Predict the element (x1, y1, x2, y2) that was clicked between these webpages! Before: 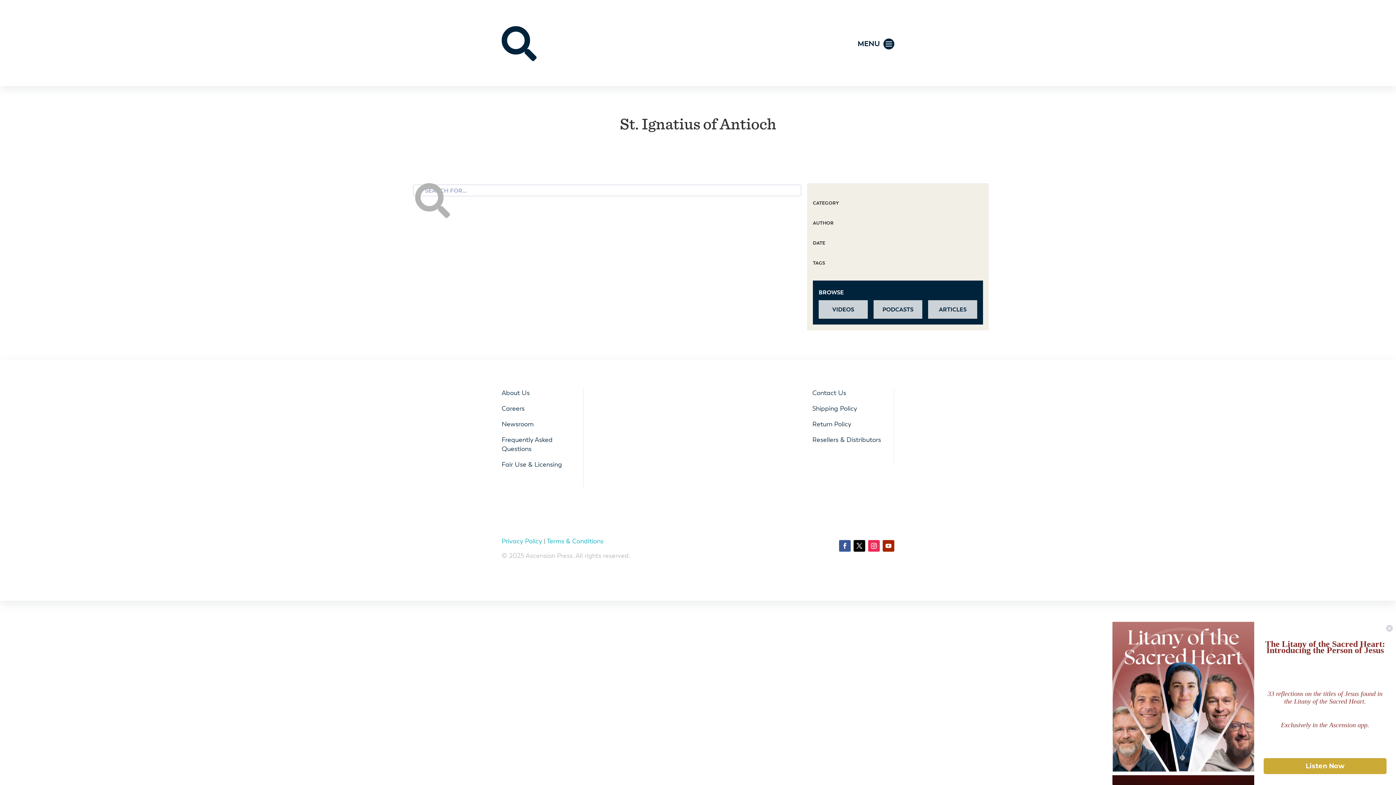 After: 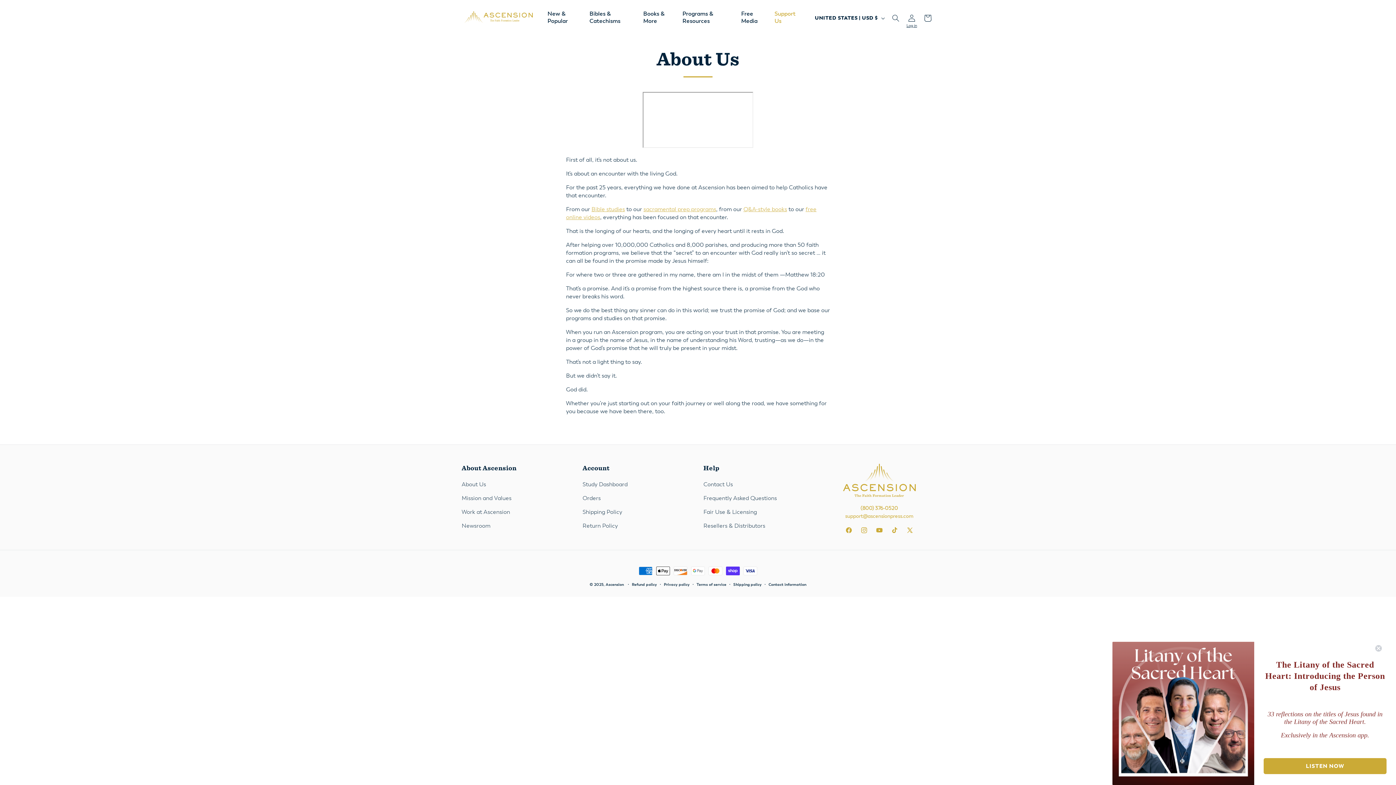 Action: label: About Us bbox: (501, 388, 529, 396)